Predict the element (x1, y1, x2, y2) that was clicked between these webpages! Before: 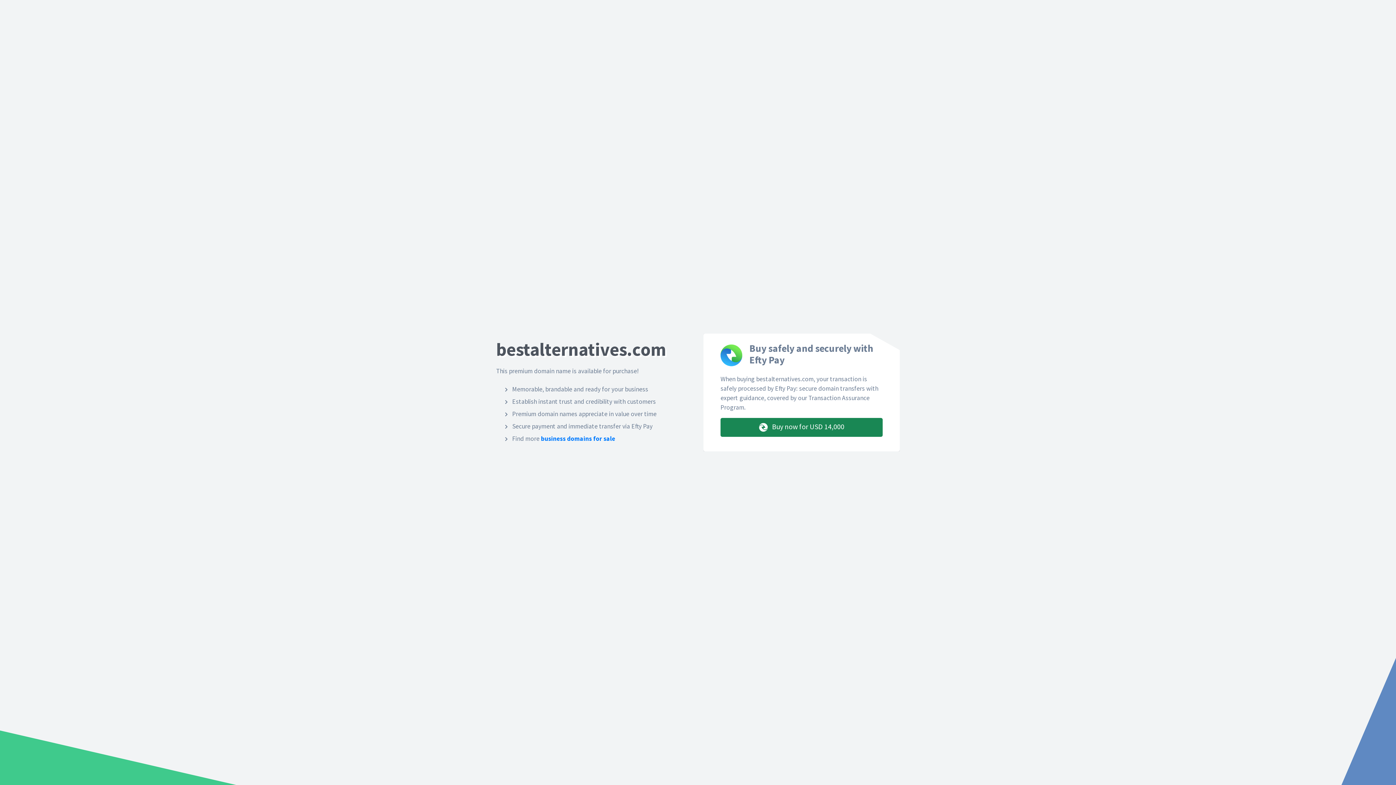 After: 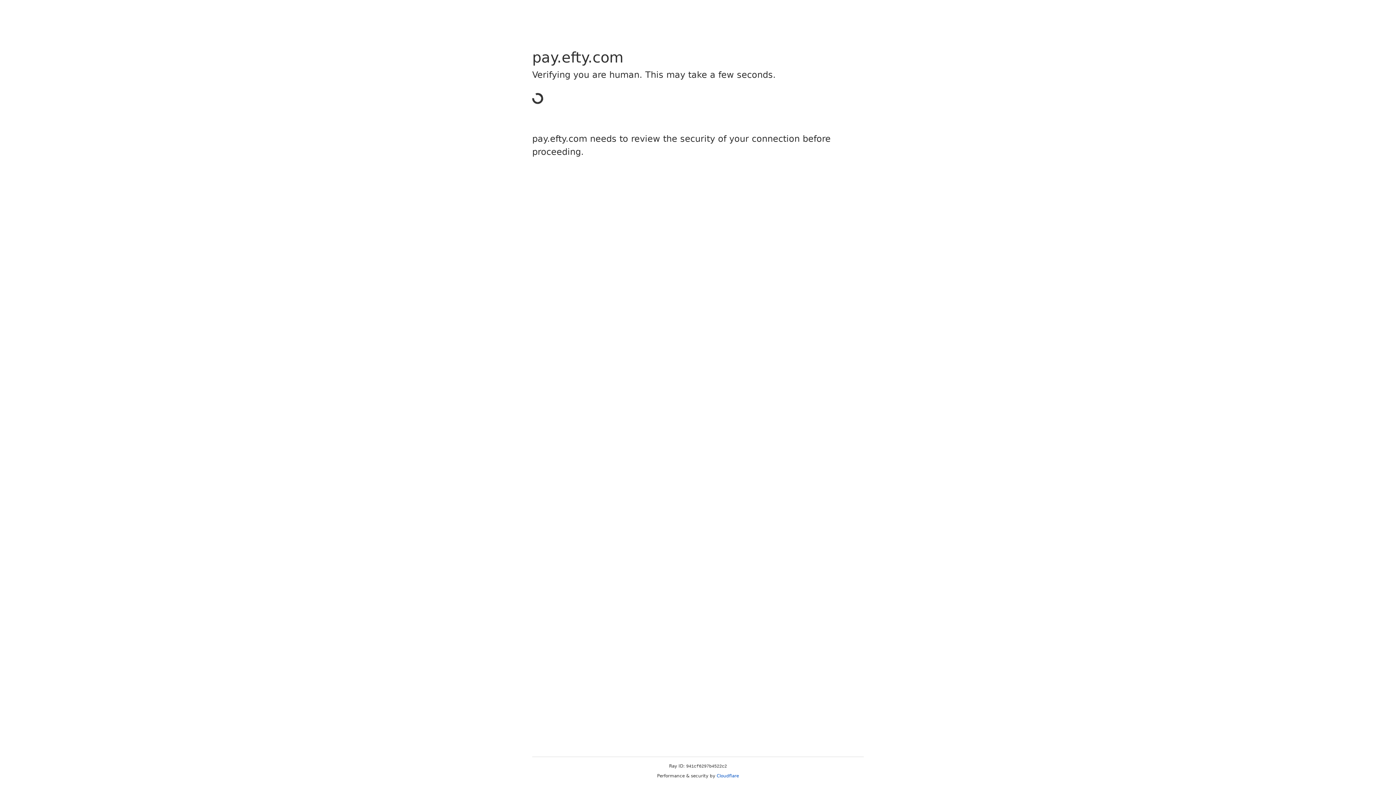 Action: label:  Buy now for USD 14,000 bbox: (720, 418, 882, 437)